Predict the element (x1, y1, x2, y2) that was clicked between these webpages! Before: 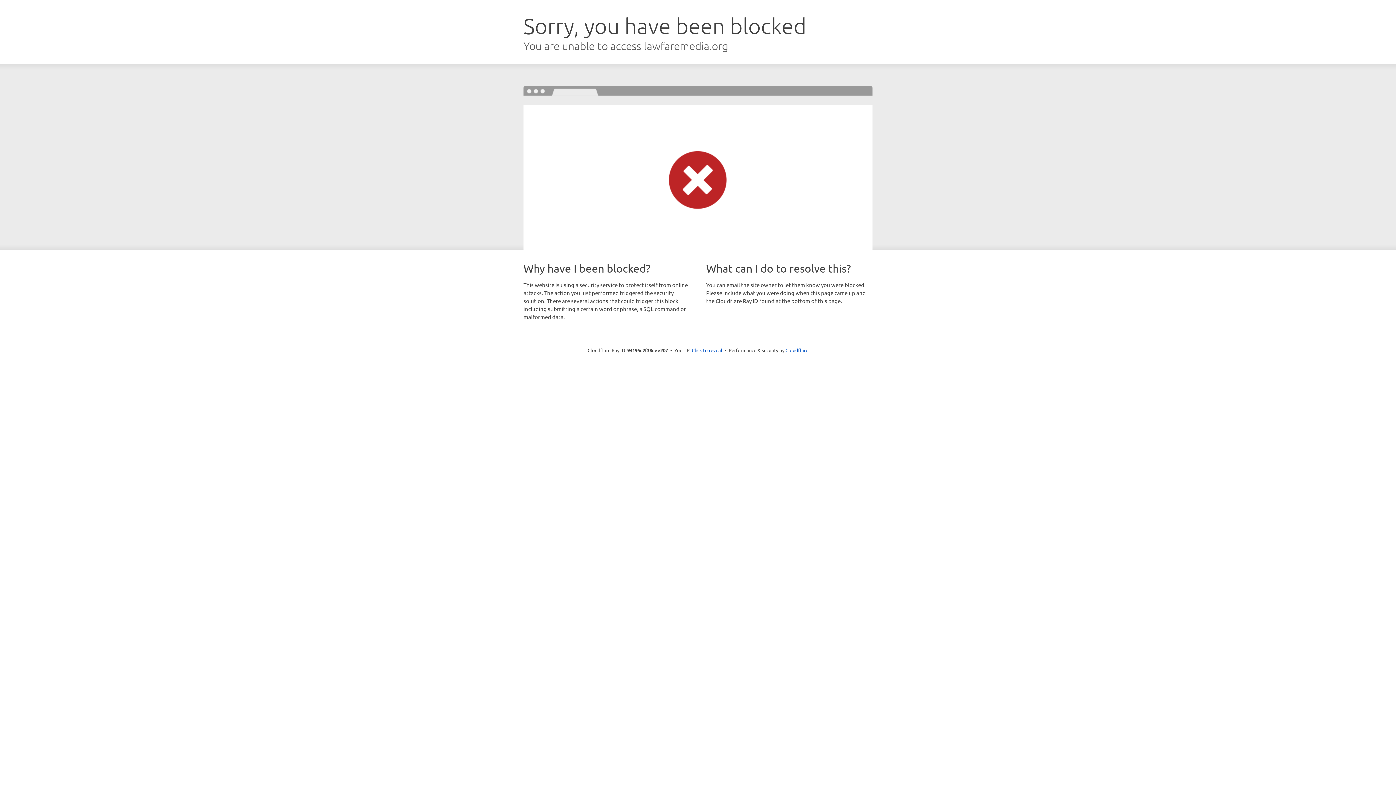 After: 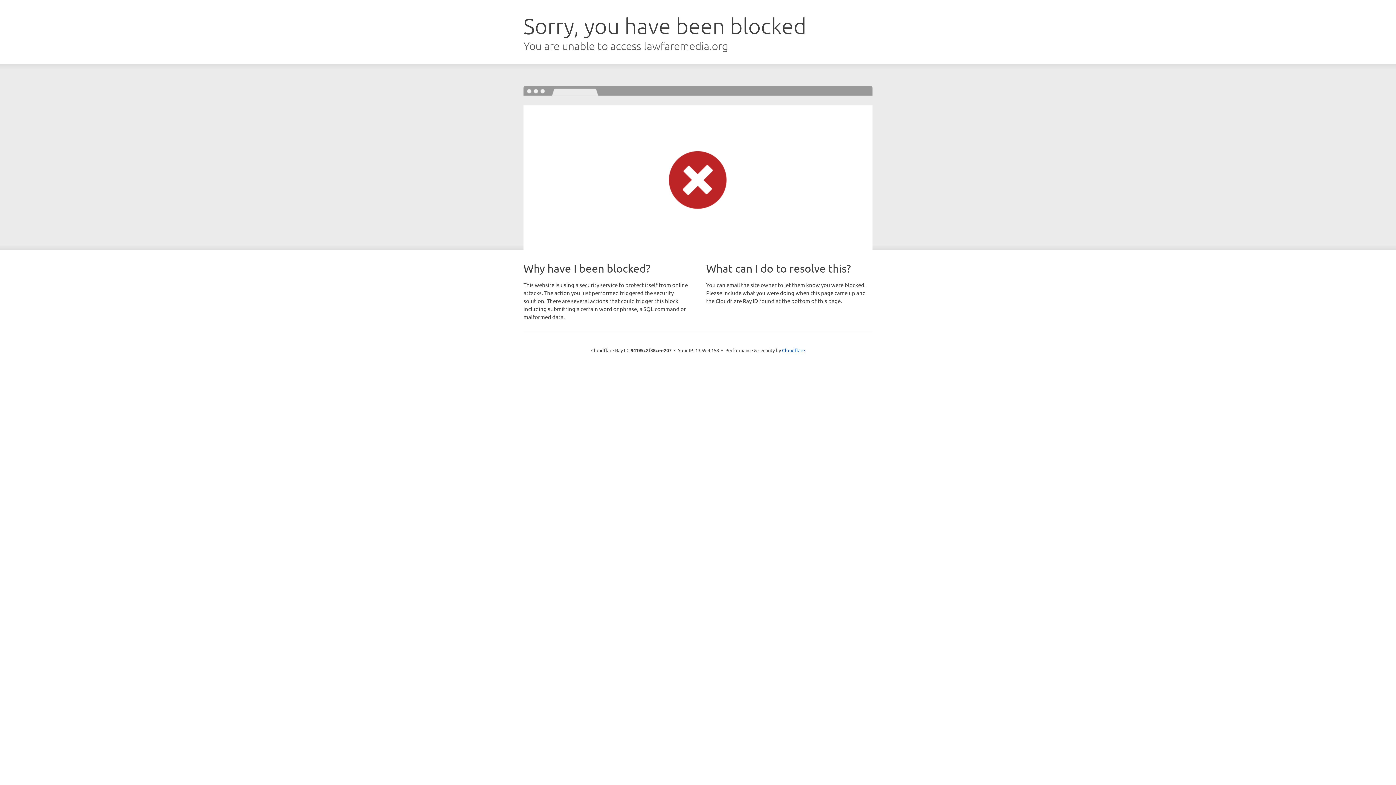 Action: bbox: (692, 346, 722, 353) label: Click to reveal